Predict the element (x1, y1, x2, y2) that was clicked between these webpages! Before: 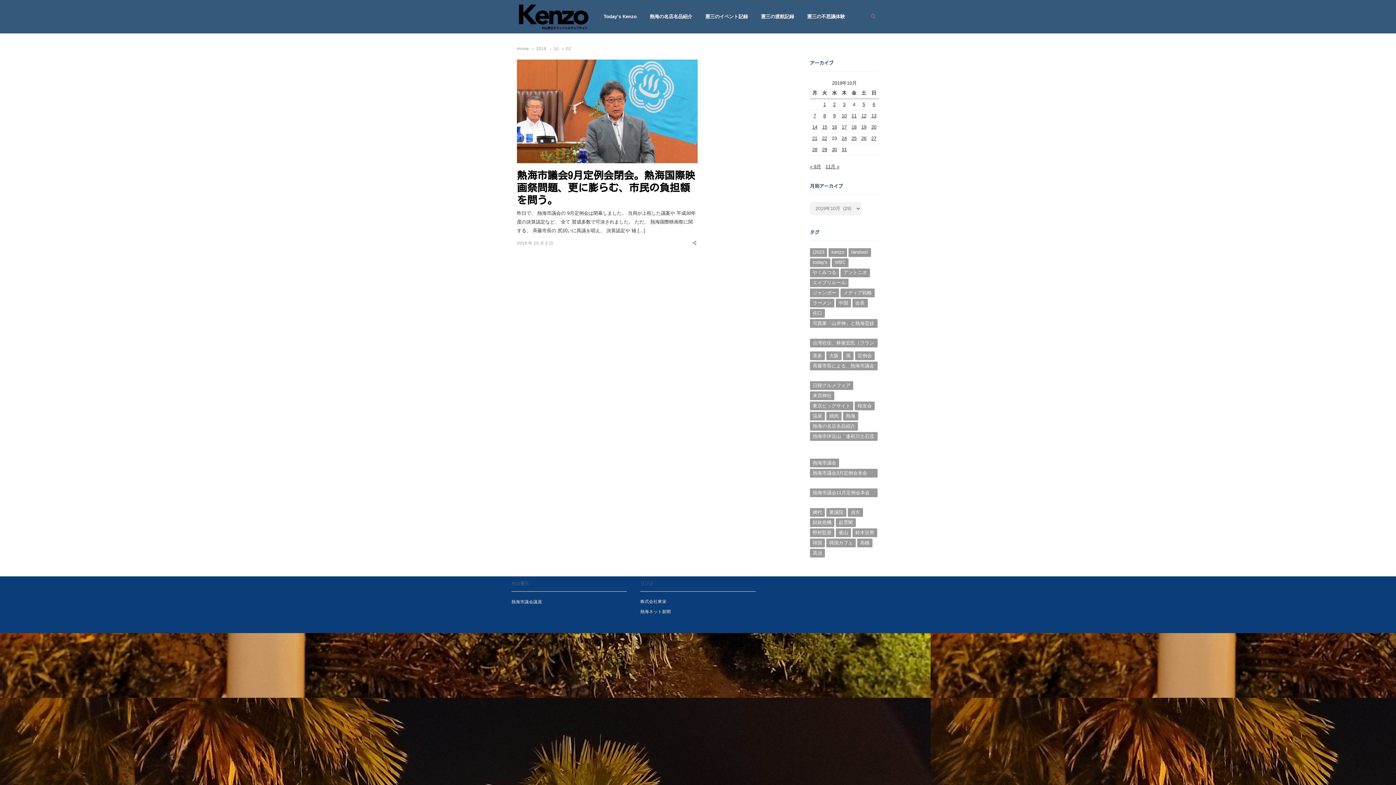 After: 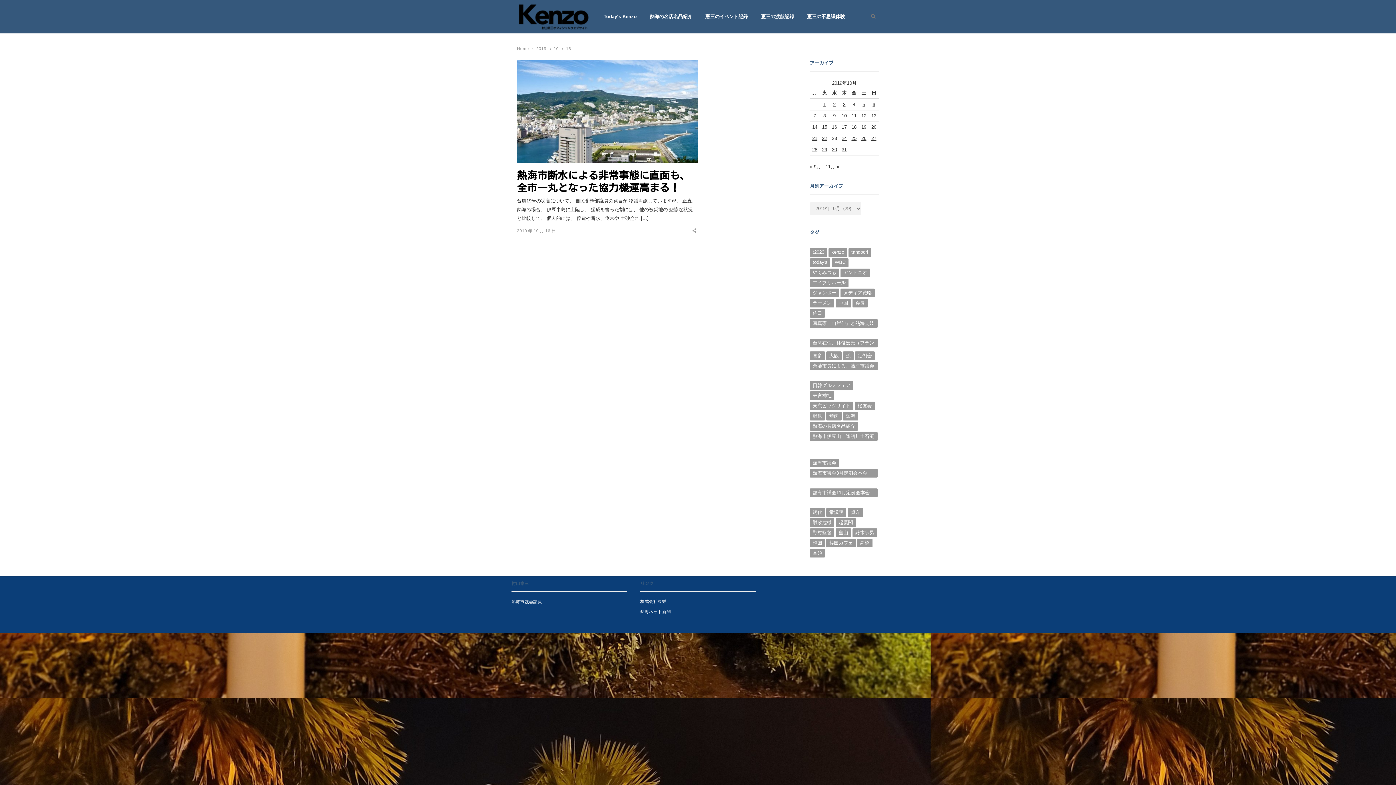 Action: bbox: (832, 122, 837, 131) label: 2019年10月16日 に投稿を公開